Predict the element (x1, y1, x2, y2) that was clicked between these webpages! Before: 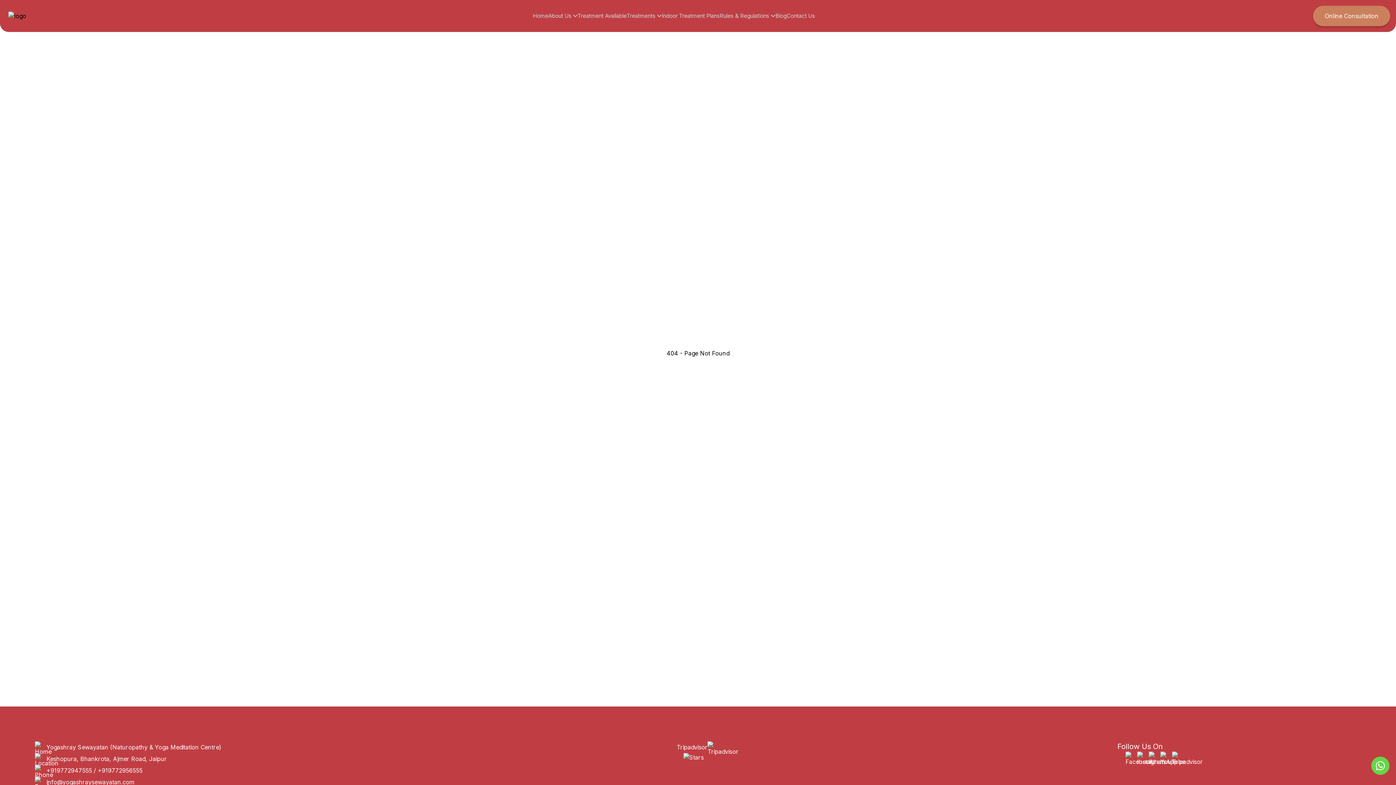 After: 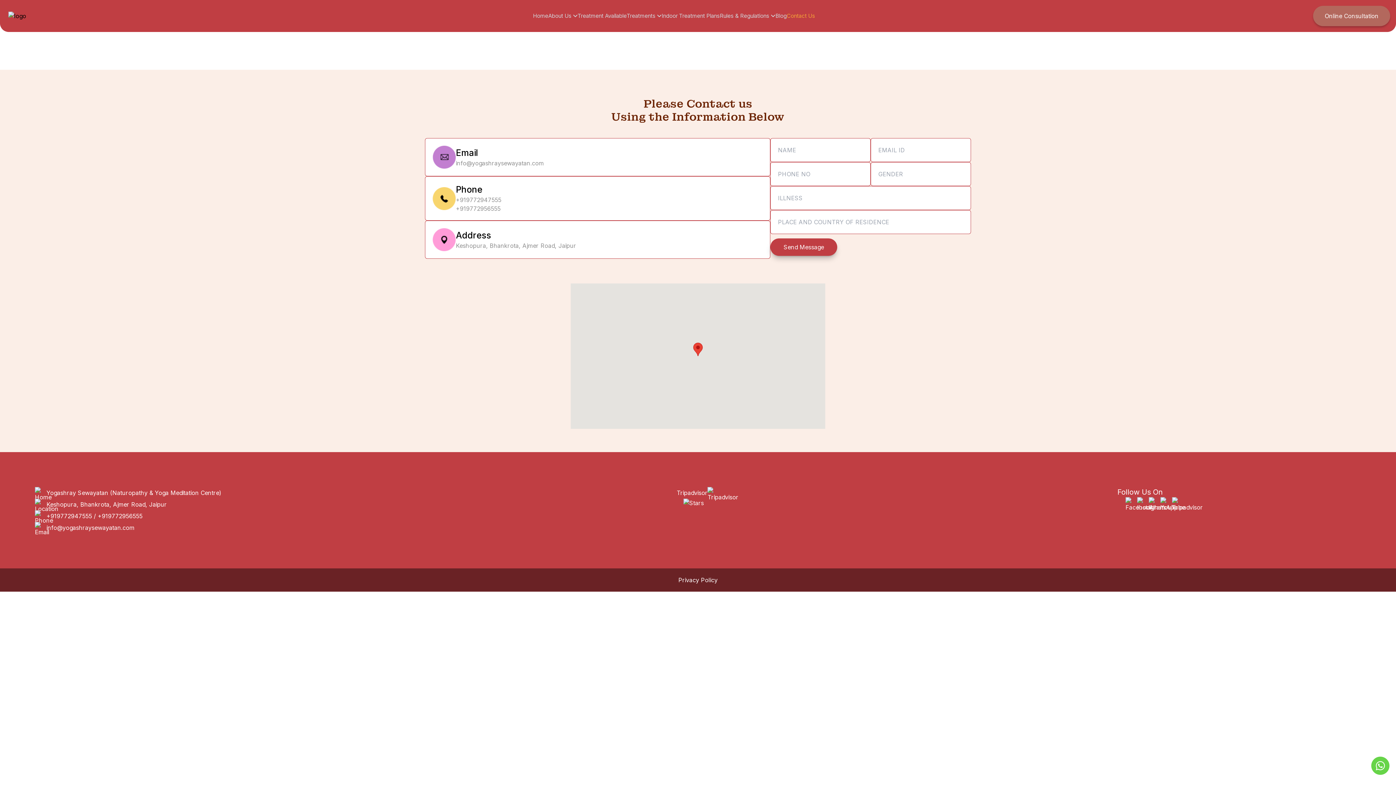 Action: label: Contact Us bbox: (786, 12, 815, 19)